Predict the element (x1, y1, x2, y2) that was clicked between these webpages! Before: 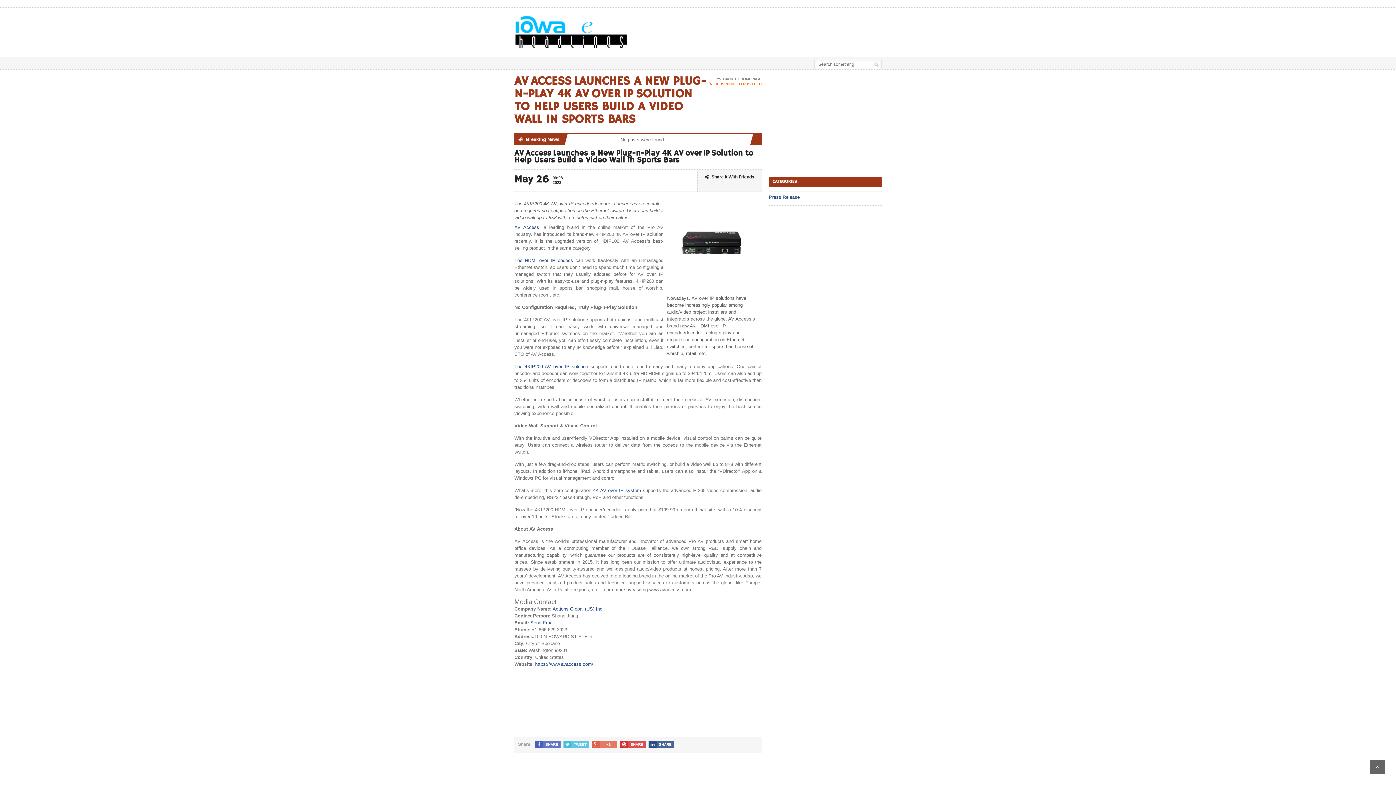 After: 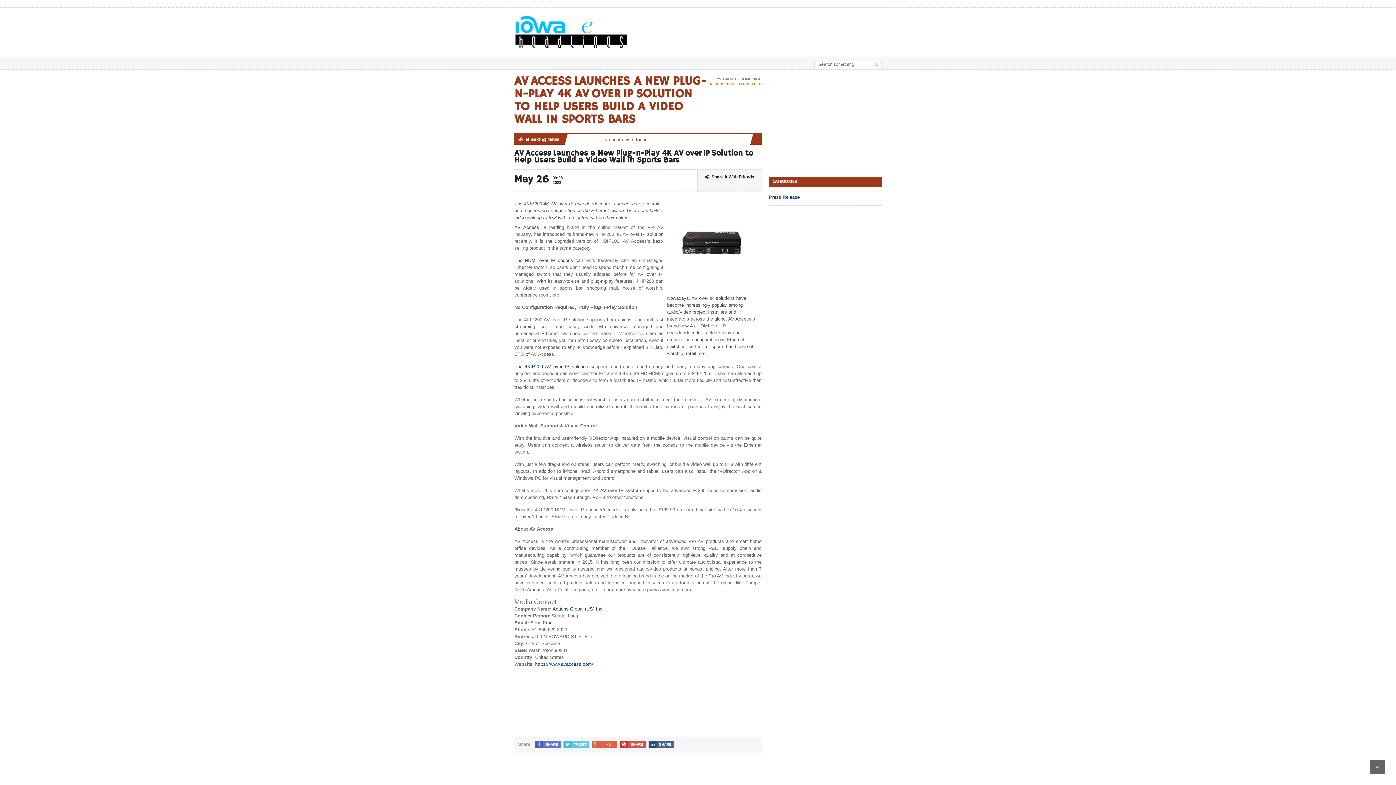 Action: bbox: (592, 741, 617, 748) label: +1